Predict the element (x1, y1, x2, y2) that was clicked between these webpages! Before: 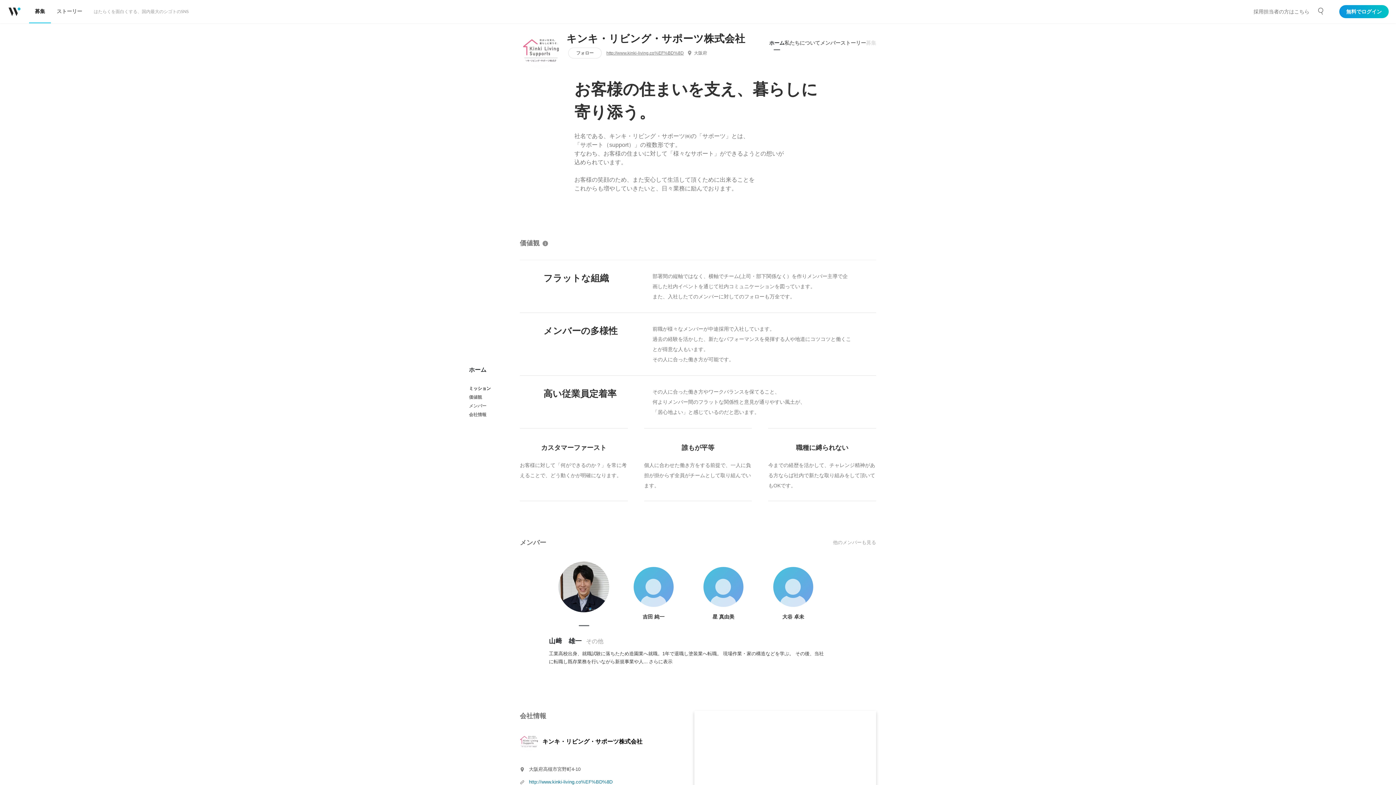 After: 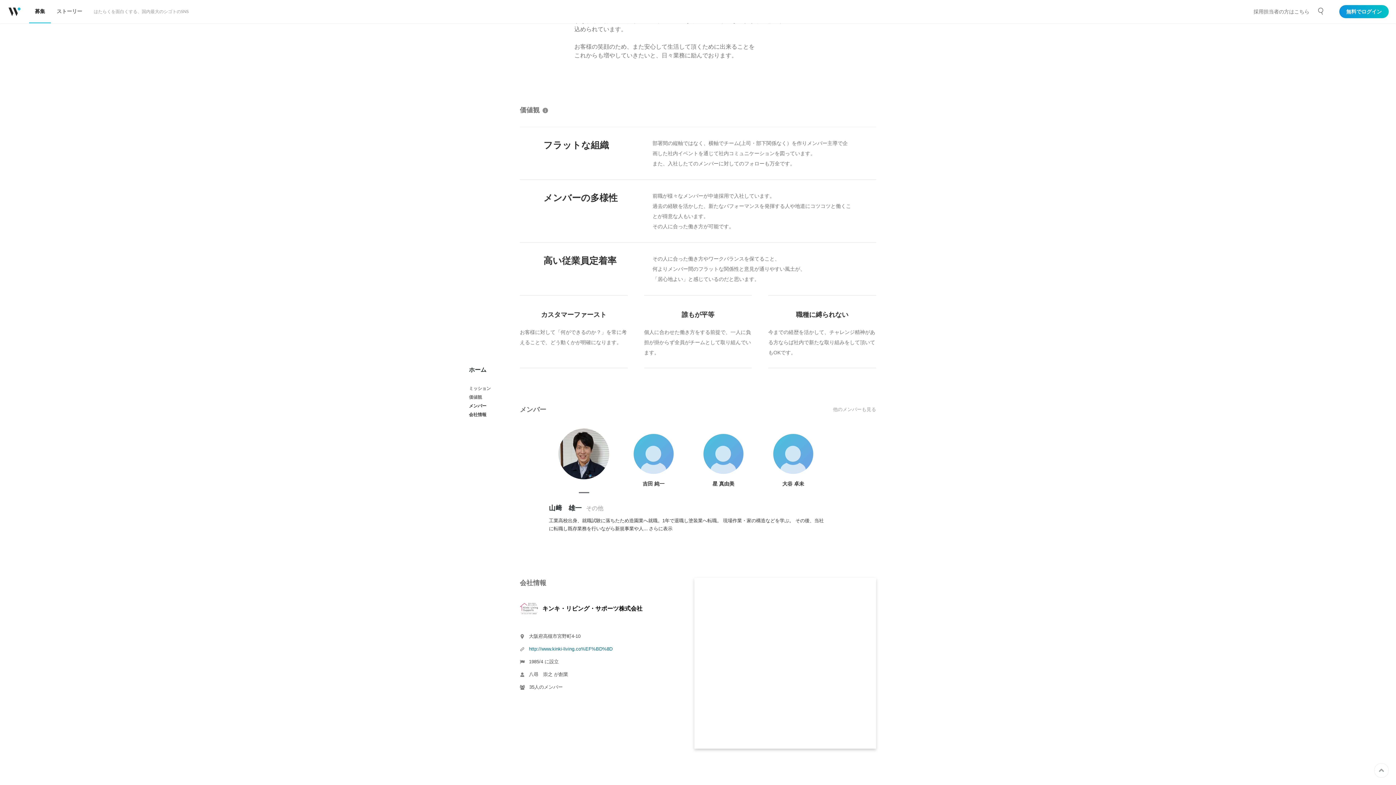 Action: label: 会社情報 bbox: (469, 410, 520, 419)